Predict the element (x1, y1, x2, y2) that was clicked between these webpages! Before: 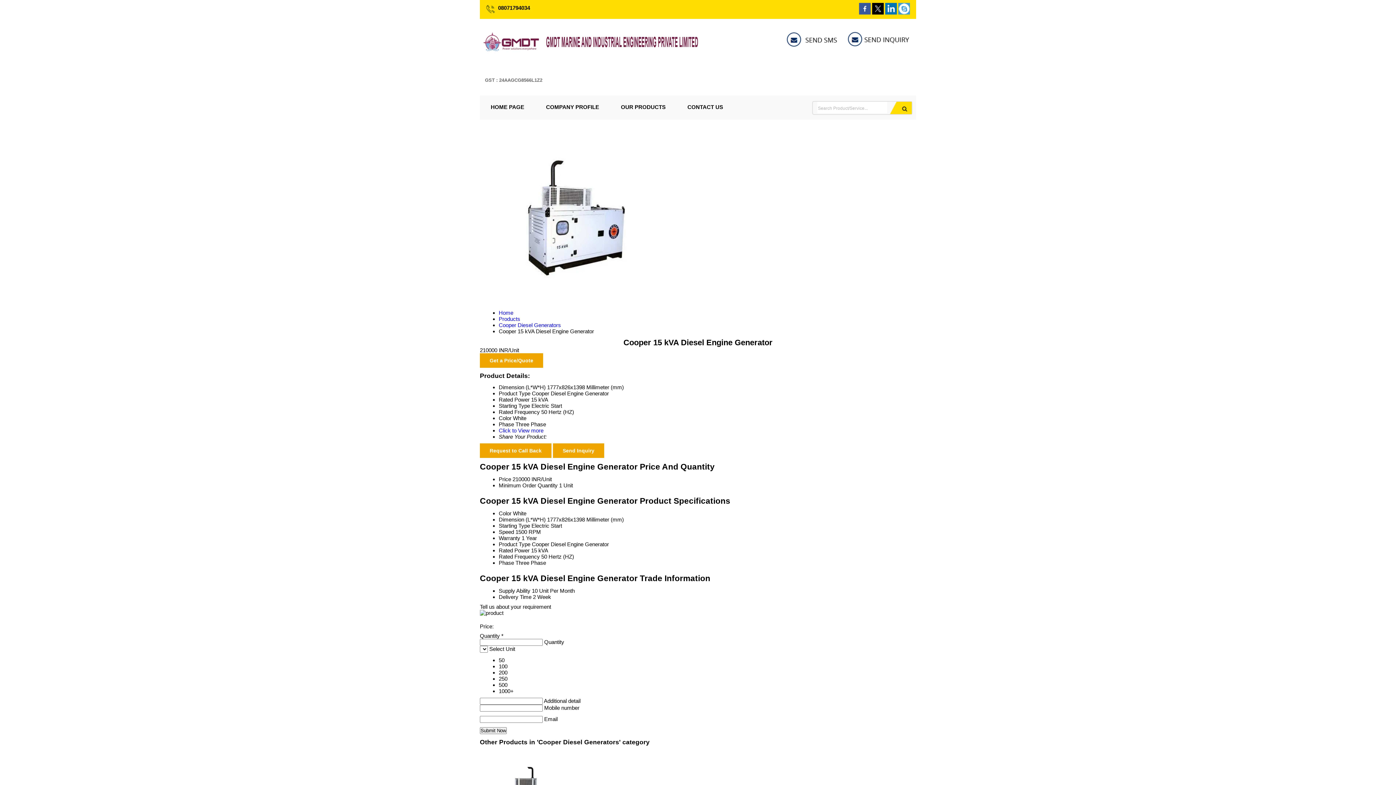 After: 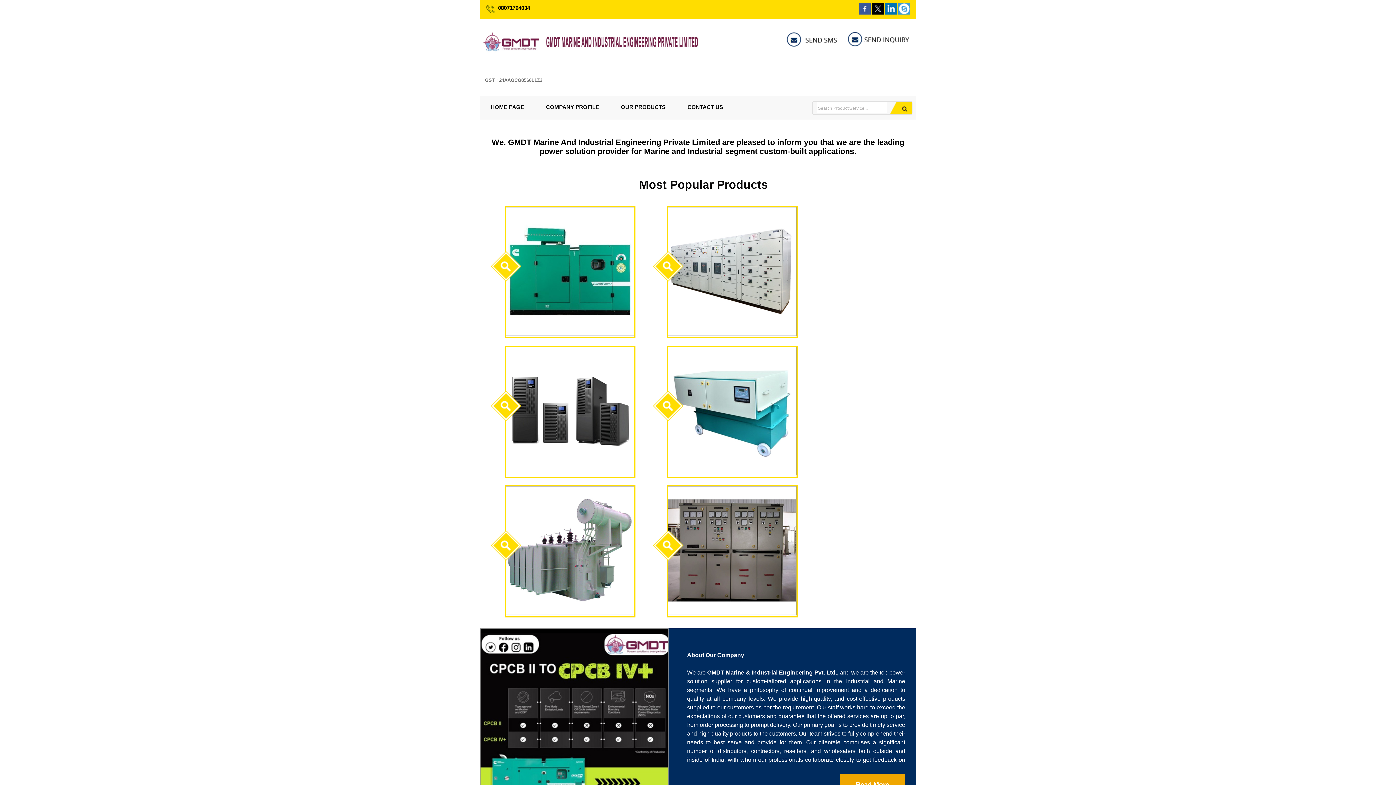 Action: bbox: (480, 95, 535, 118) label: HOME PAGE